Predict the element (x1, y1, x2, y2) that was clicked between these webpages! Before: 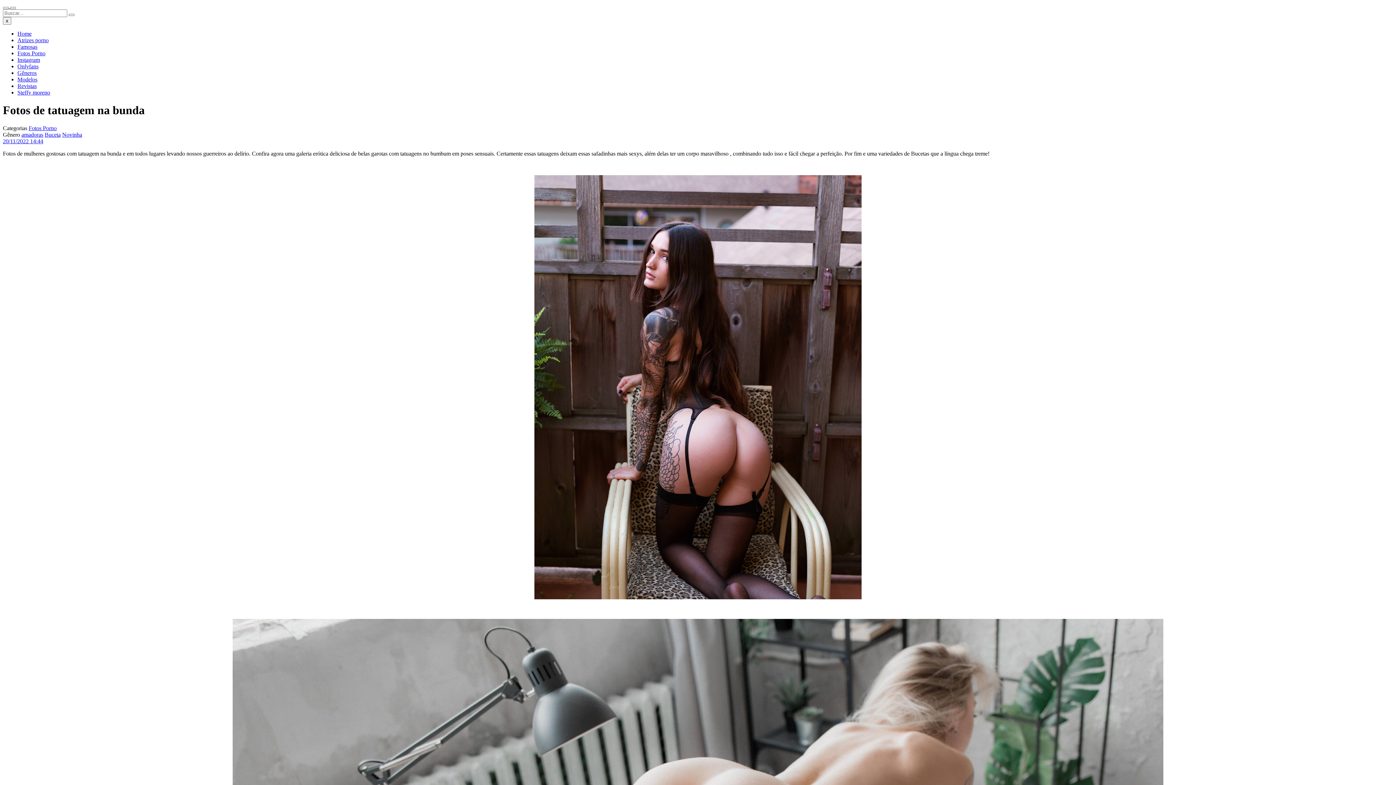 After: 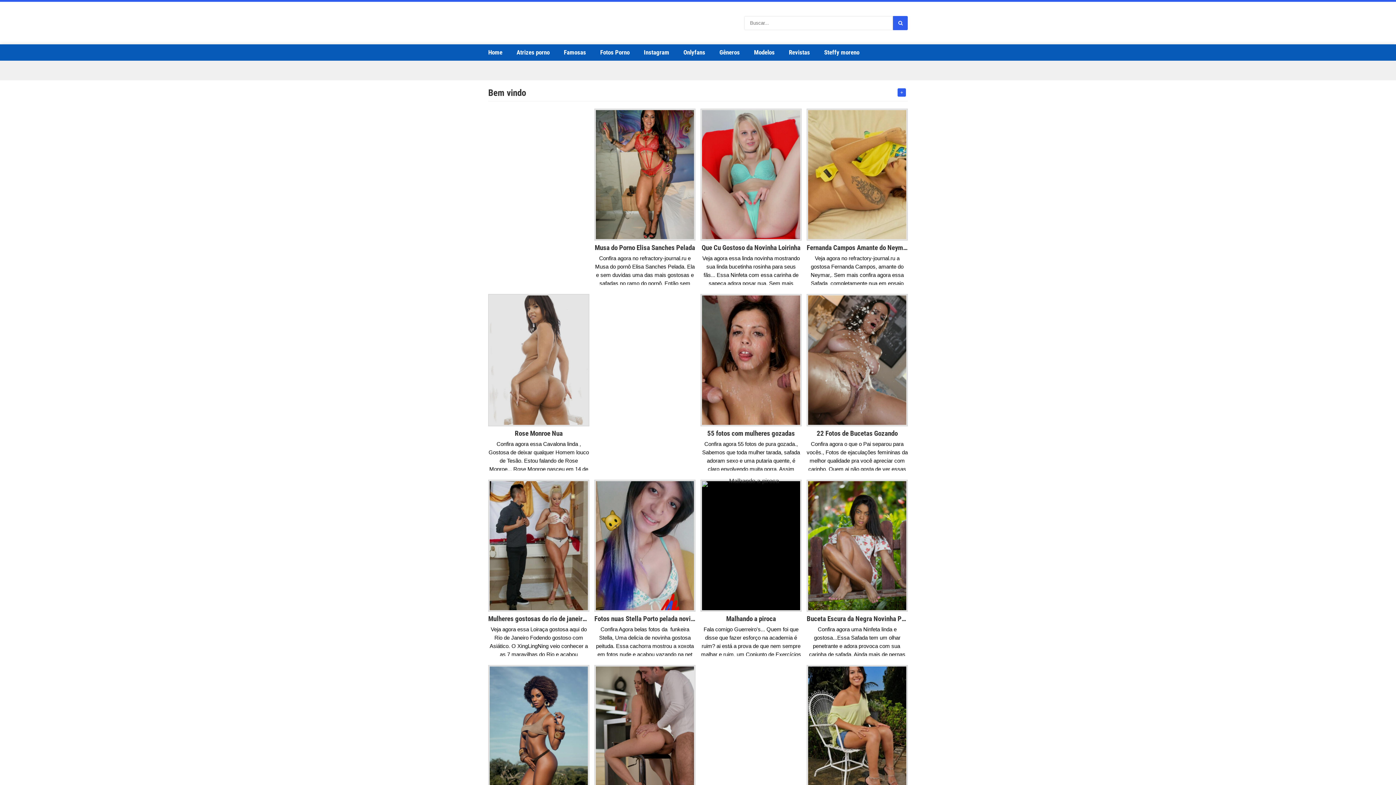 Action: bbox: (17, 30, 31, 36) label: Home